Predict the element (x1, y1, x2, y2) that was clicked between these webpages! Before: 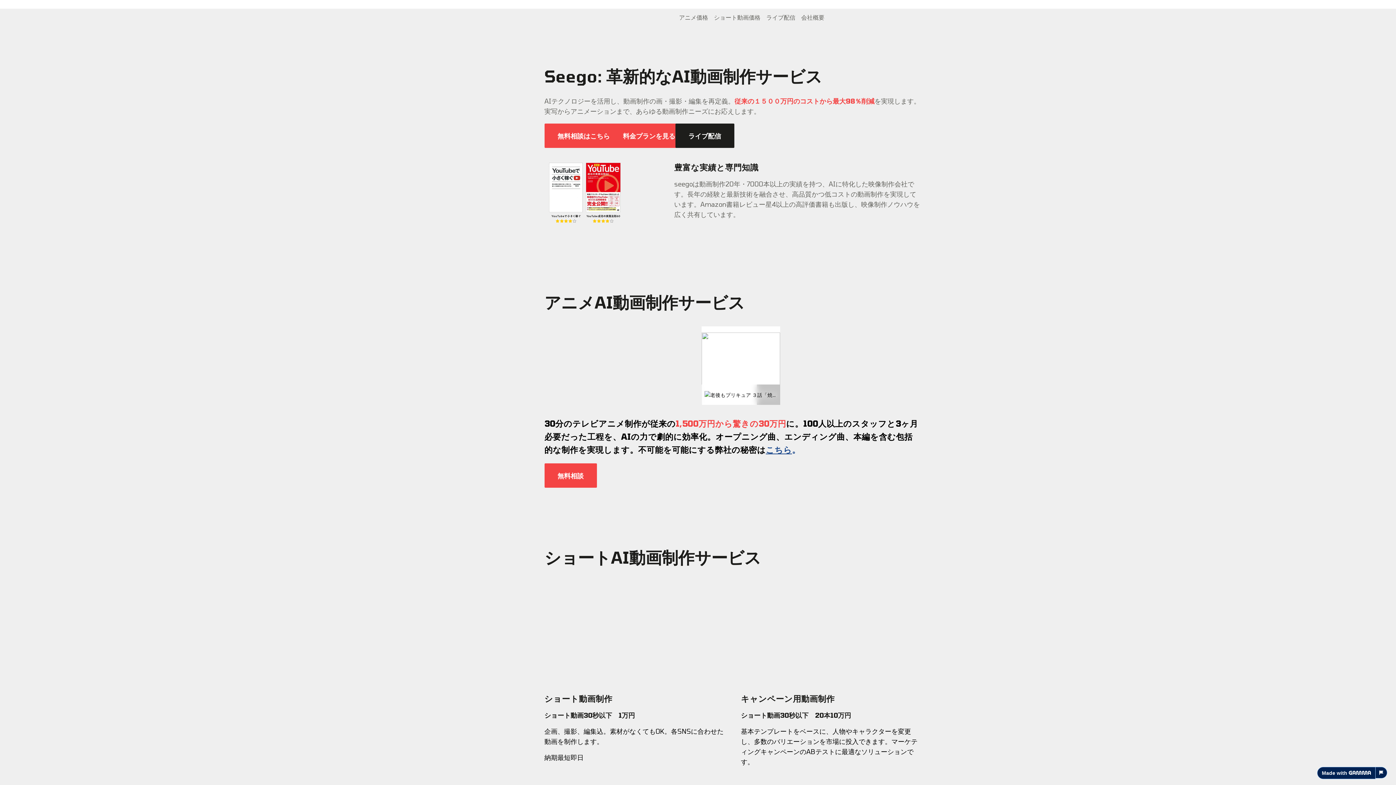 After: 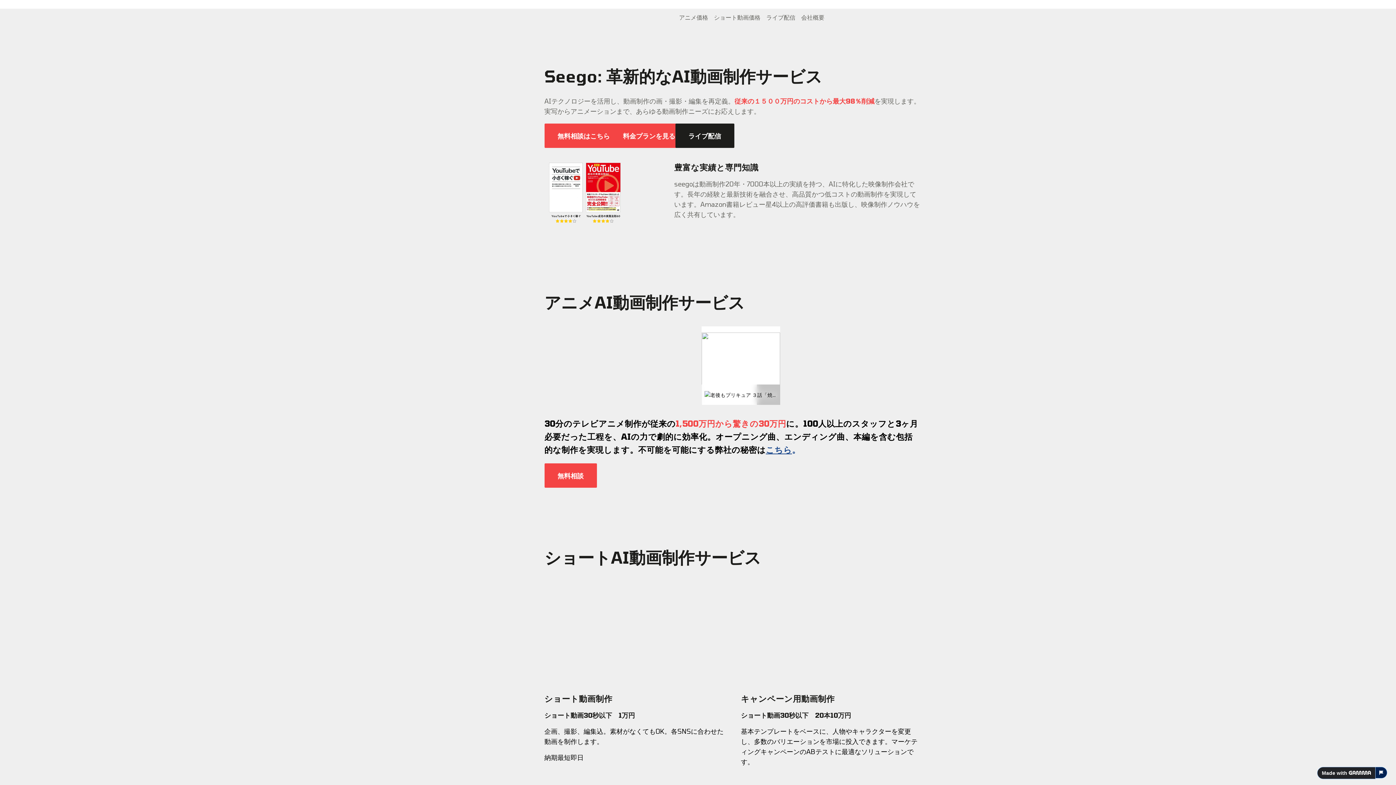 Action: label: Made with bbox: (1317, 767, 1376, 779)